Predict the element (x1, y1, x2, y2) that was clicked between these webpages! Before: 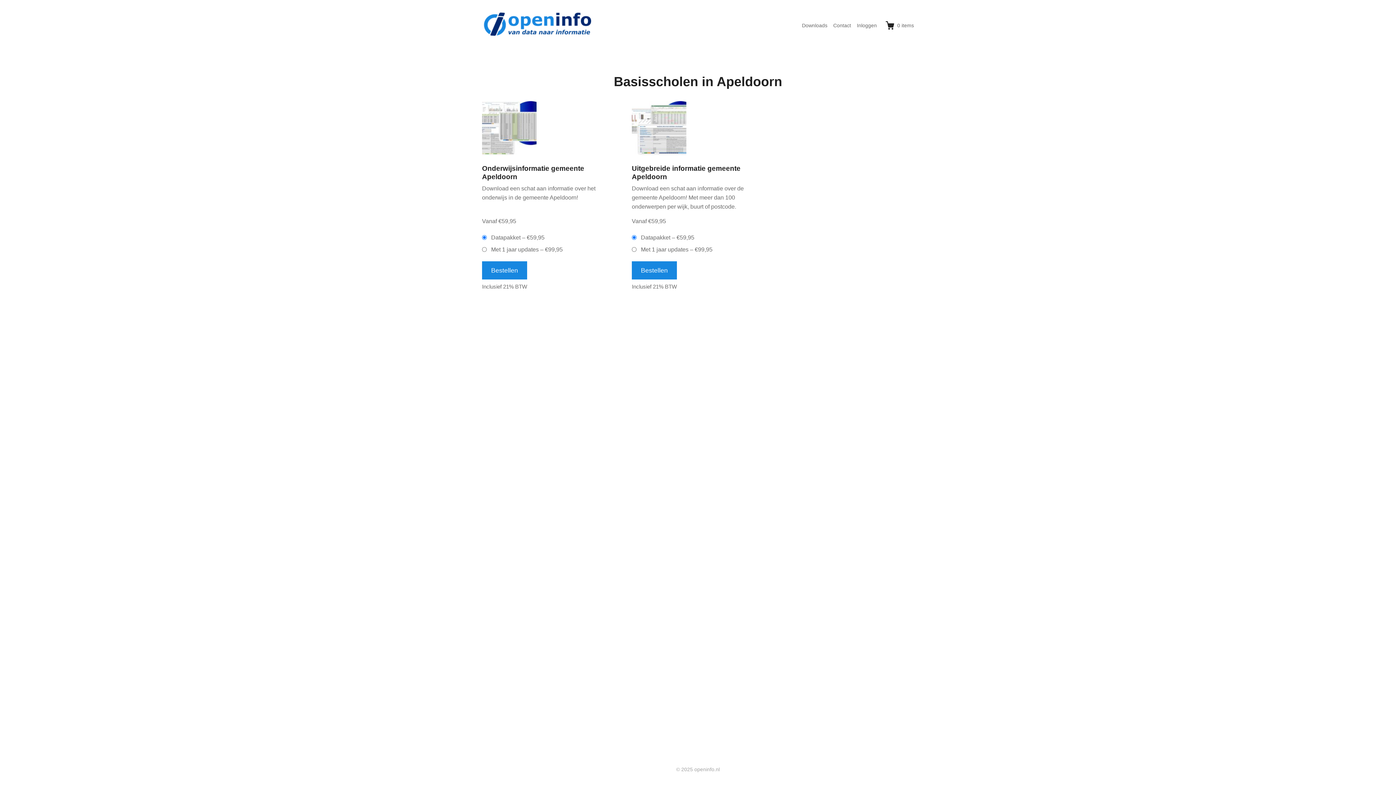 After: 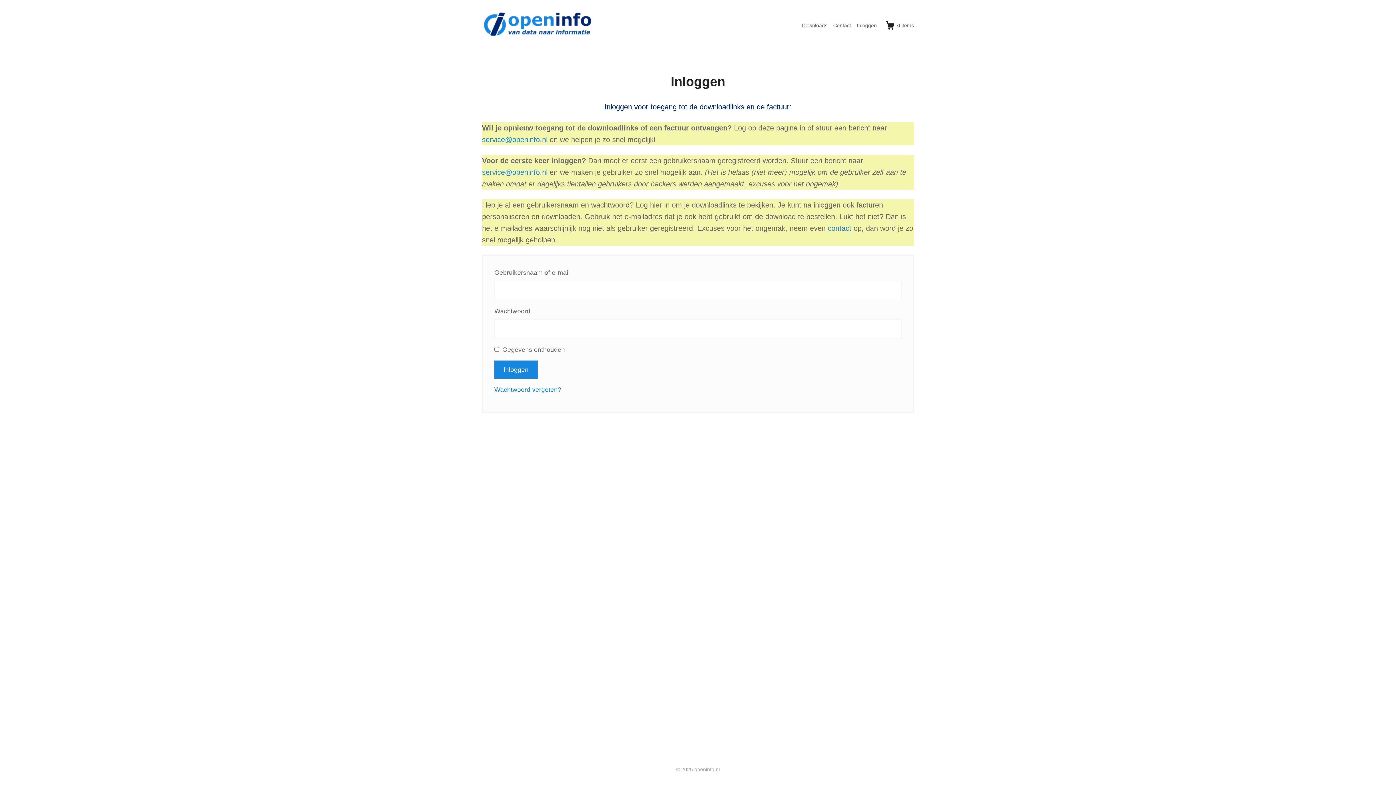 Action: label: Inloggen bbox: (854, 16, 880, 34)